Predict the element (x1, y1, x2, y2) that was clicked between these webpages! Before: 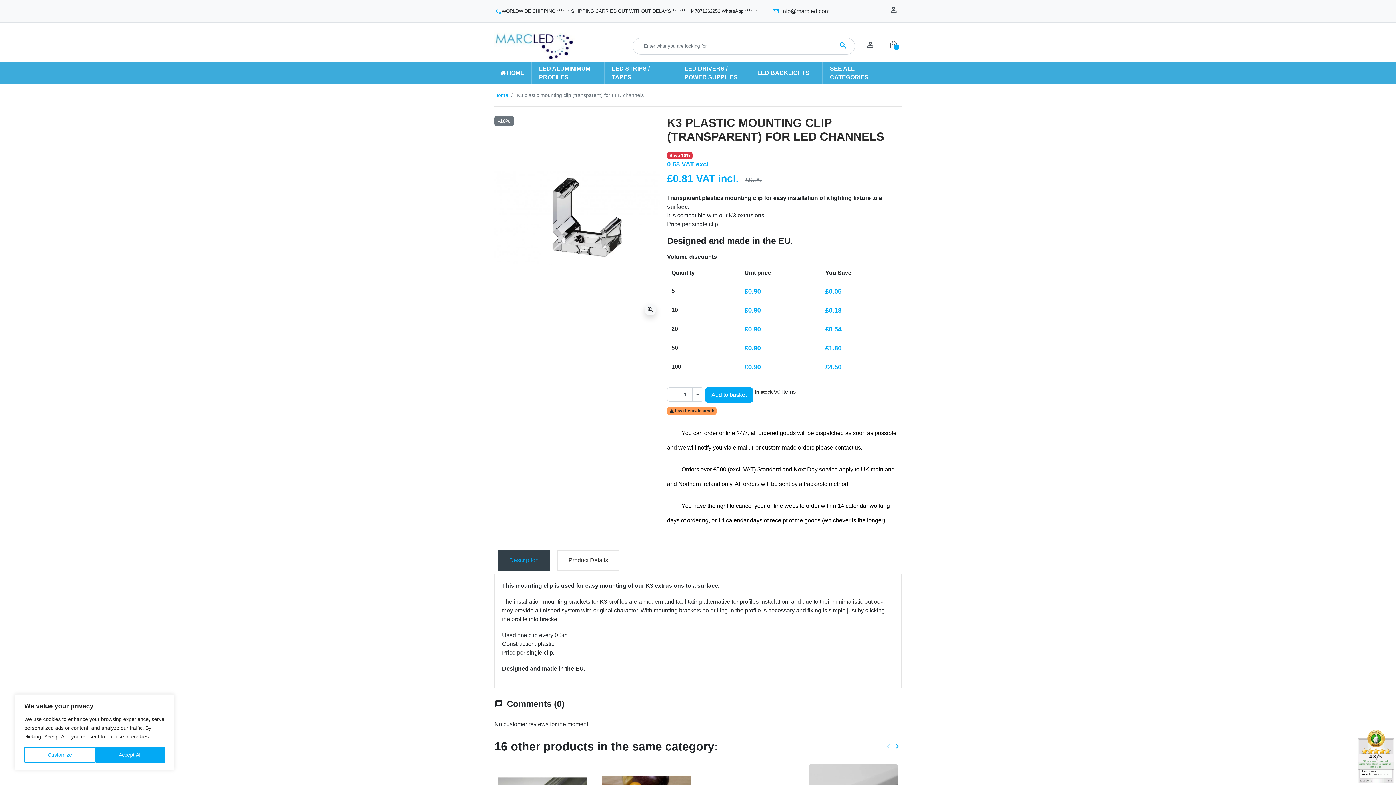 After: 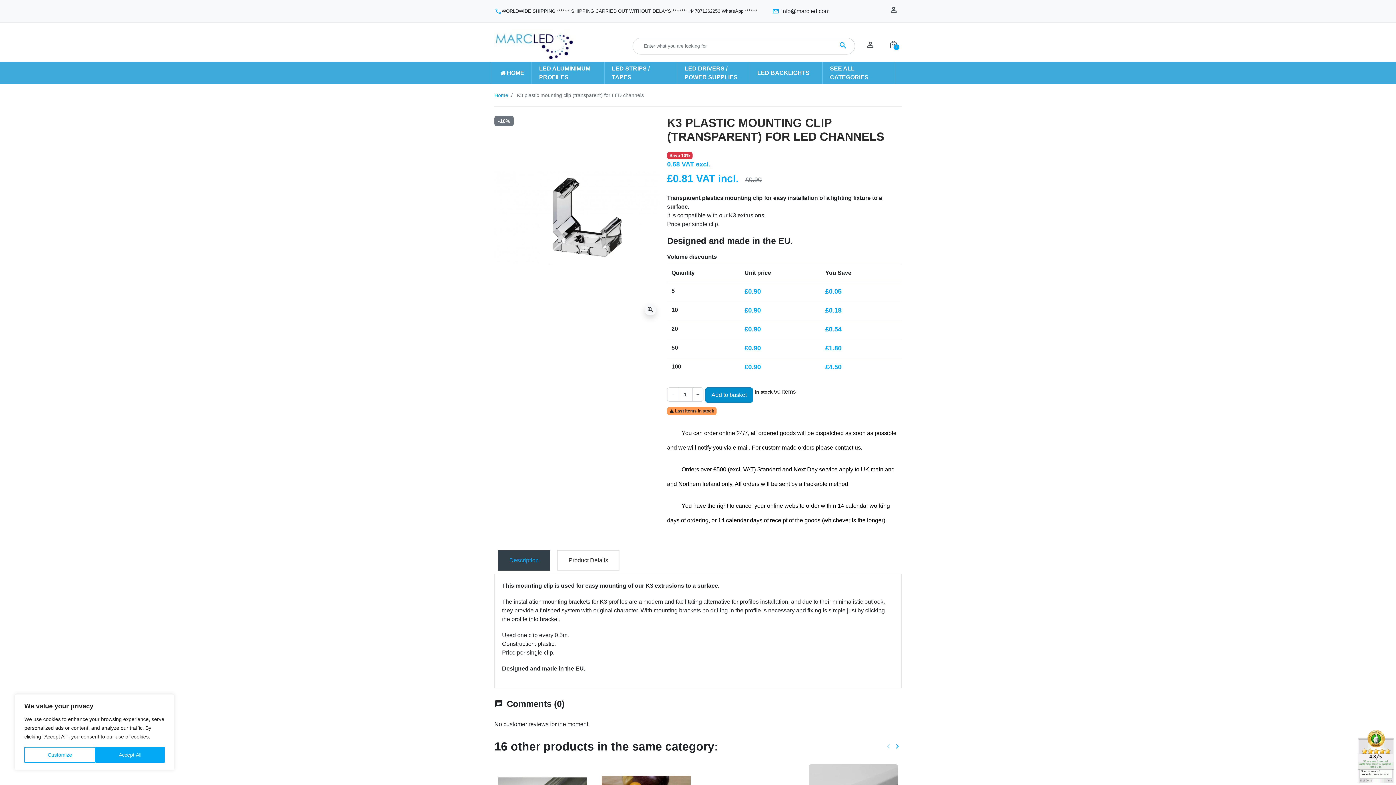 Action: label: Add to basket bbox: (705, 387, 753, 402)